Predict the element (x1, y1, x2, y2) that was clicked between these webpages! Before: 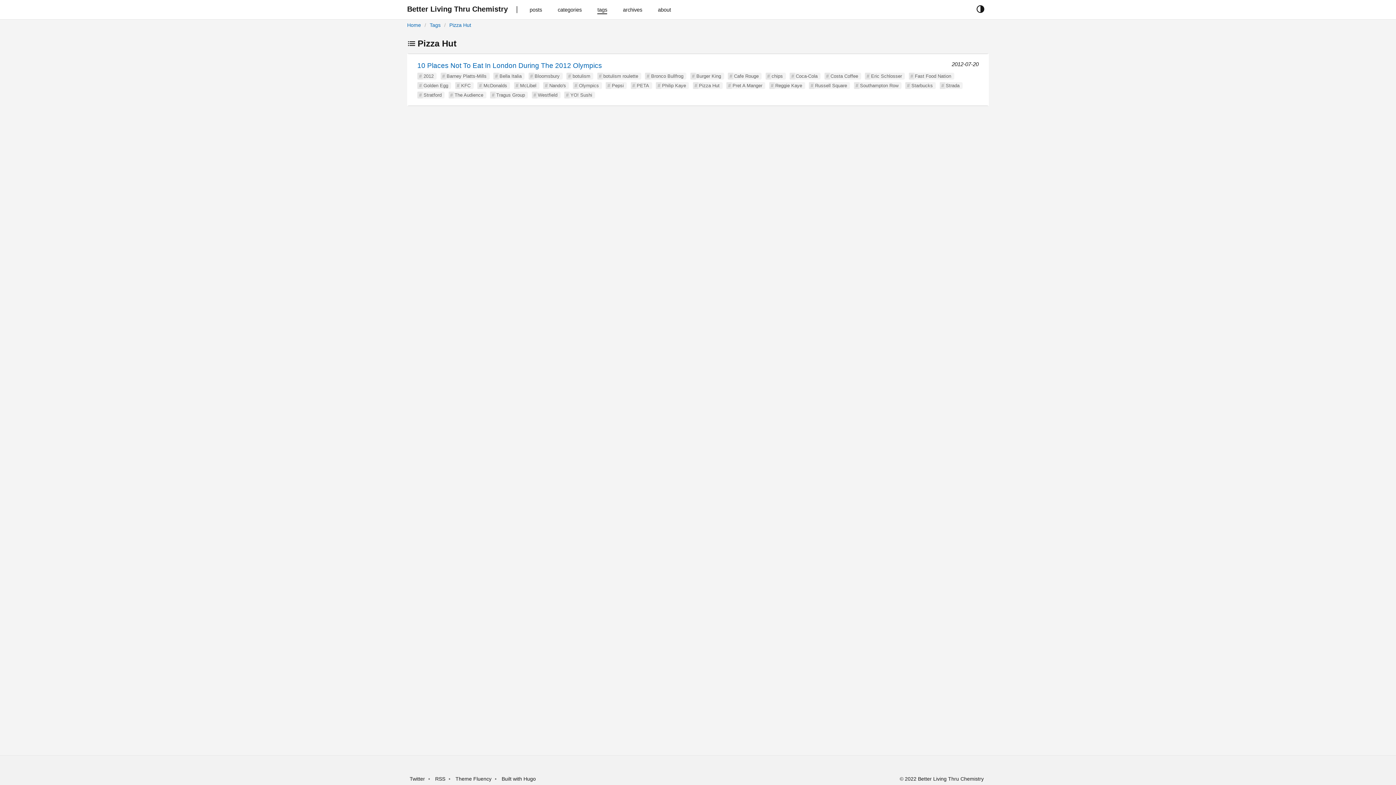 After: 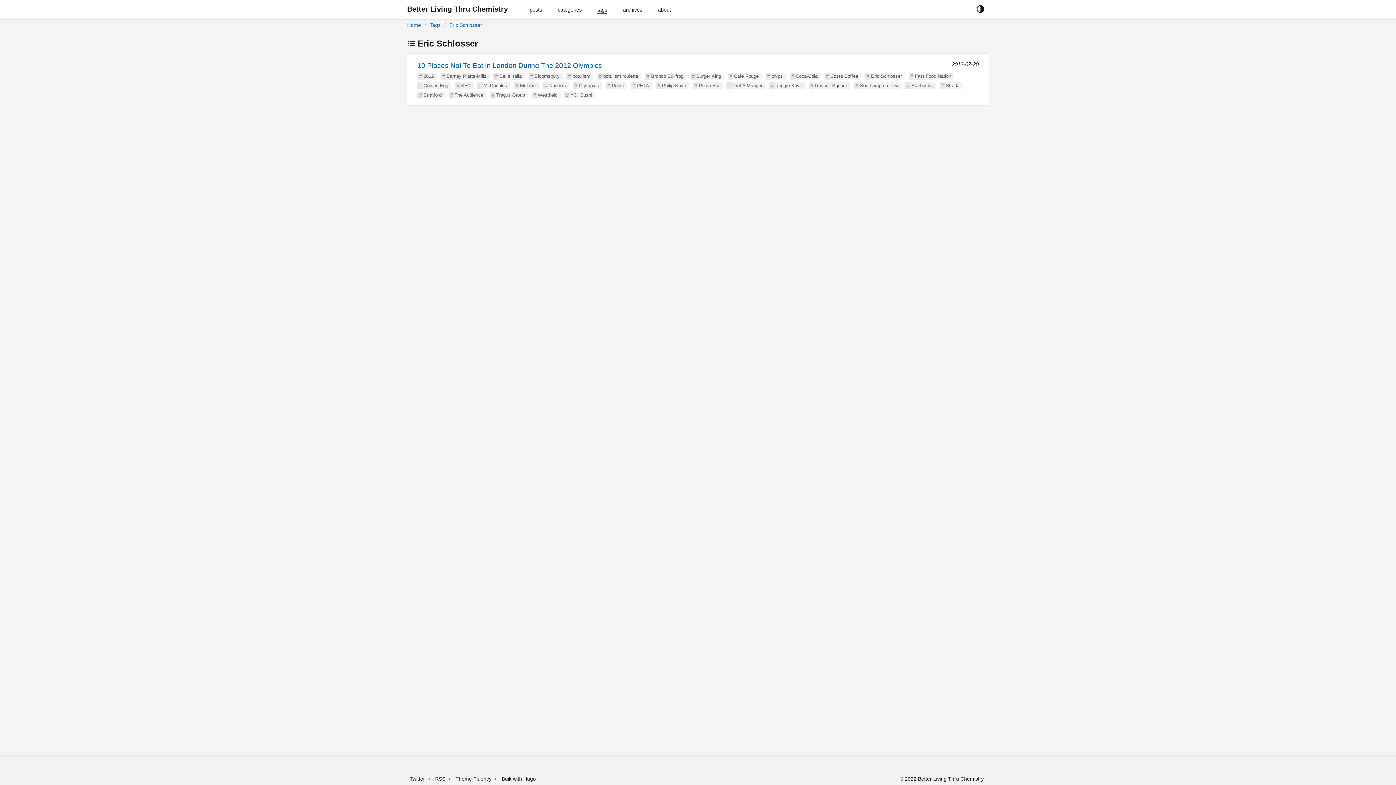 Action: label: Eric Schlosser bbox: (871, 73, 902, 78)